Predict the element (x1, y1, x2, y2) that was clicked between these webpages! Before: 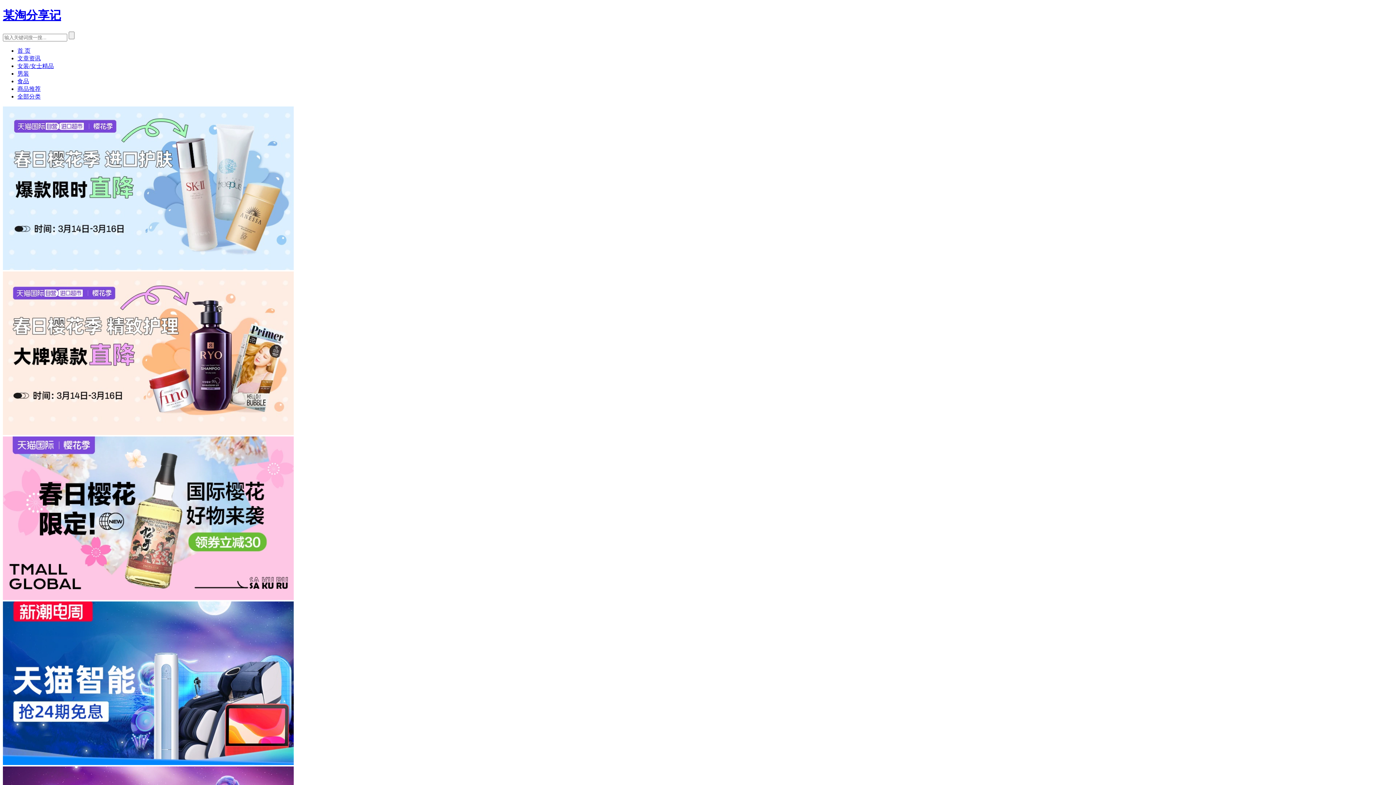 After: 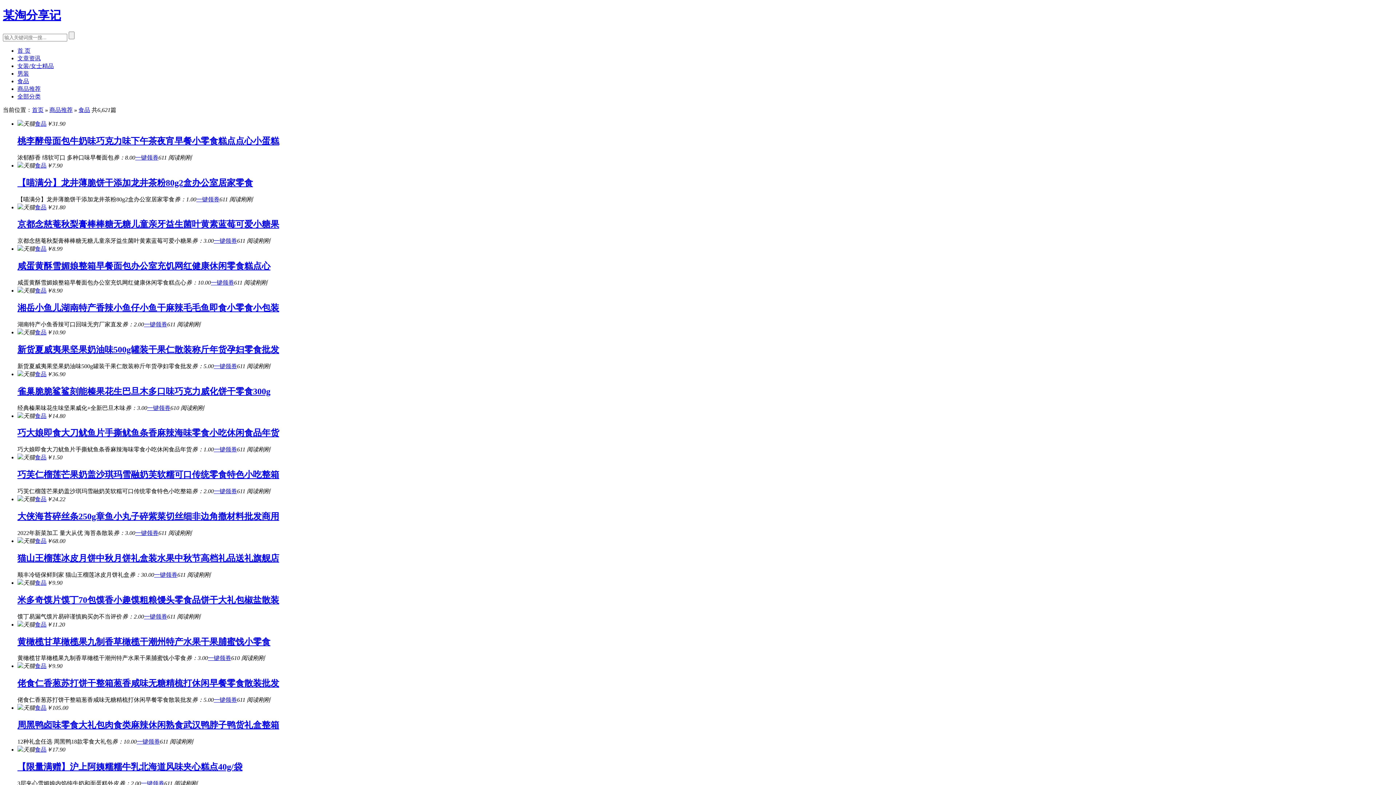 Action: label: 食品 bbox: (17, 78, 29, 84)